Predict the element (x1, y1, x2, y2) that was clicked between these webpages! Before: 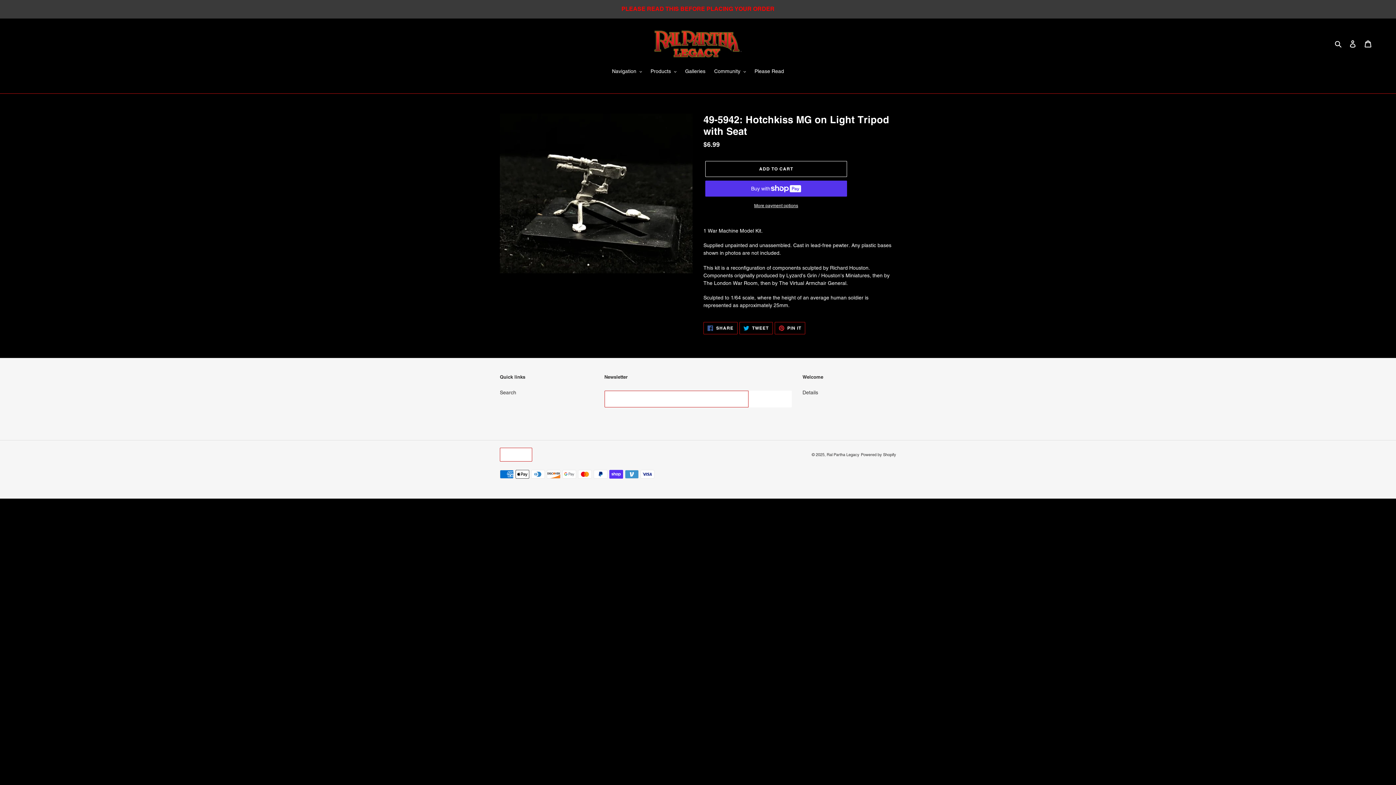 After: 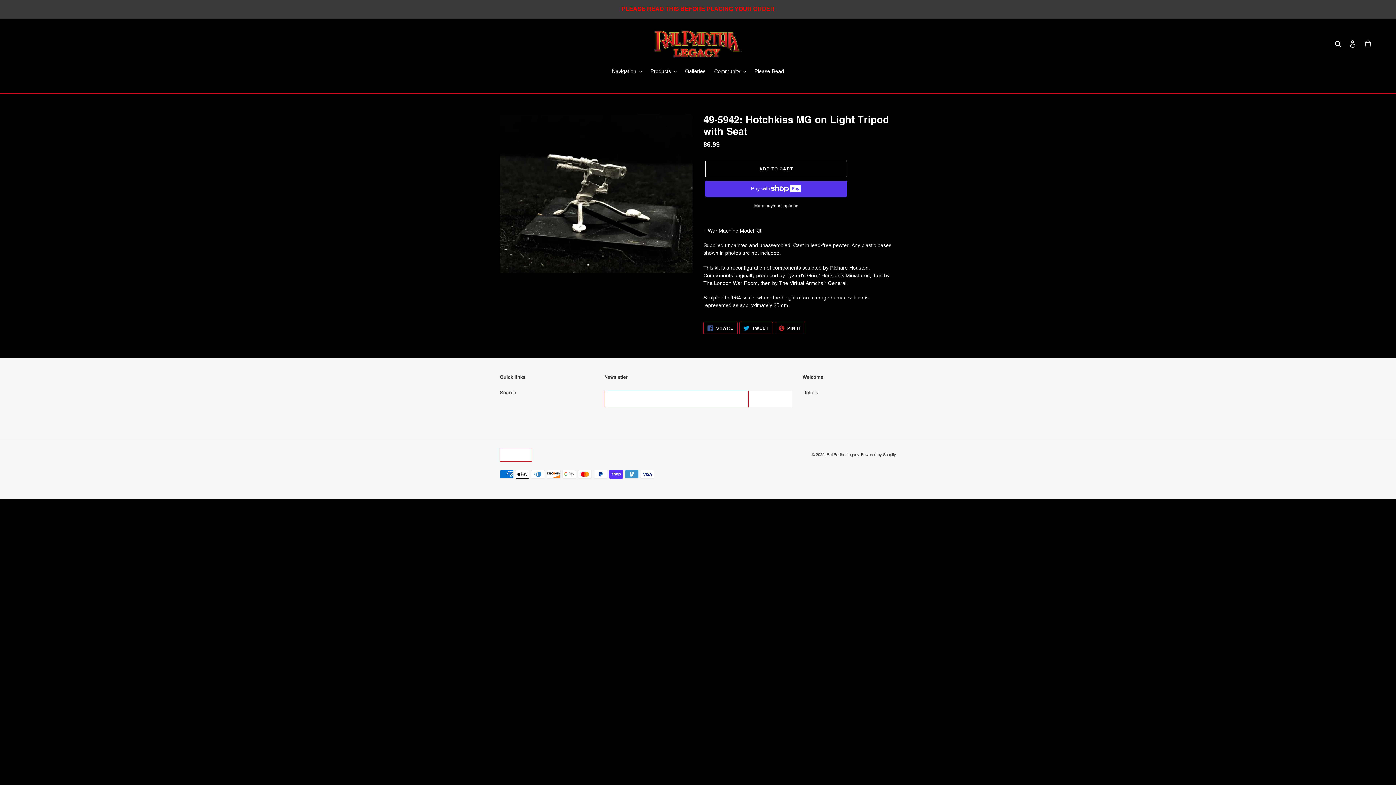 Action: label:  PIN IT
PIN ON PINTEREST bbox: (774, 322, 805, 334)